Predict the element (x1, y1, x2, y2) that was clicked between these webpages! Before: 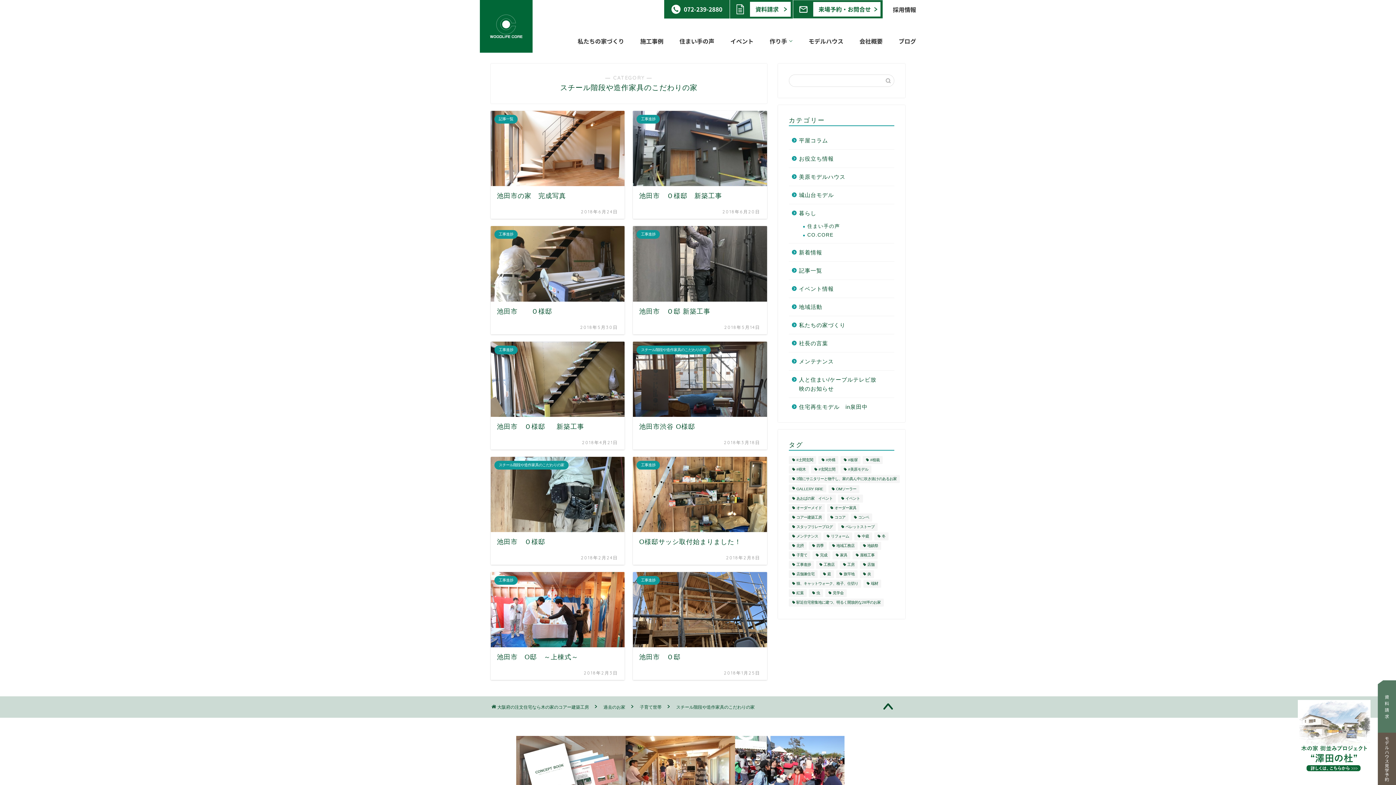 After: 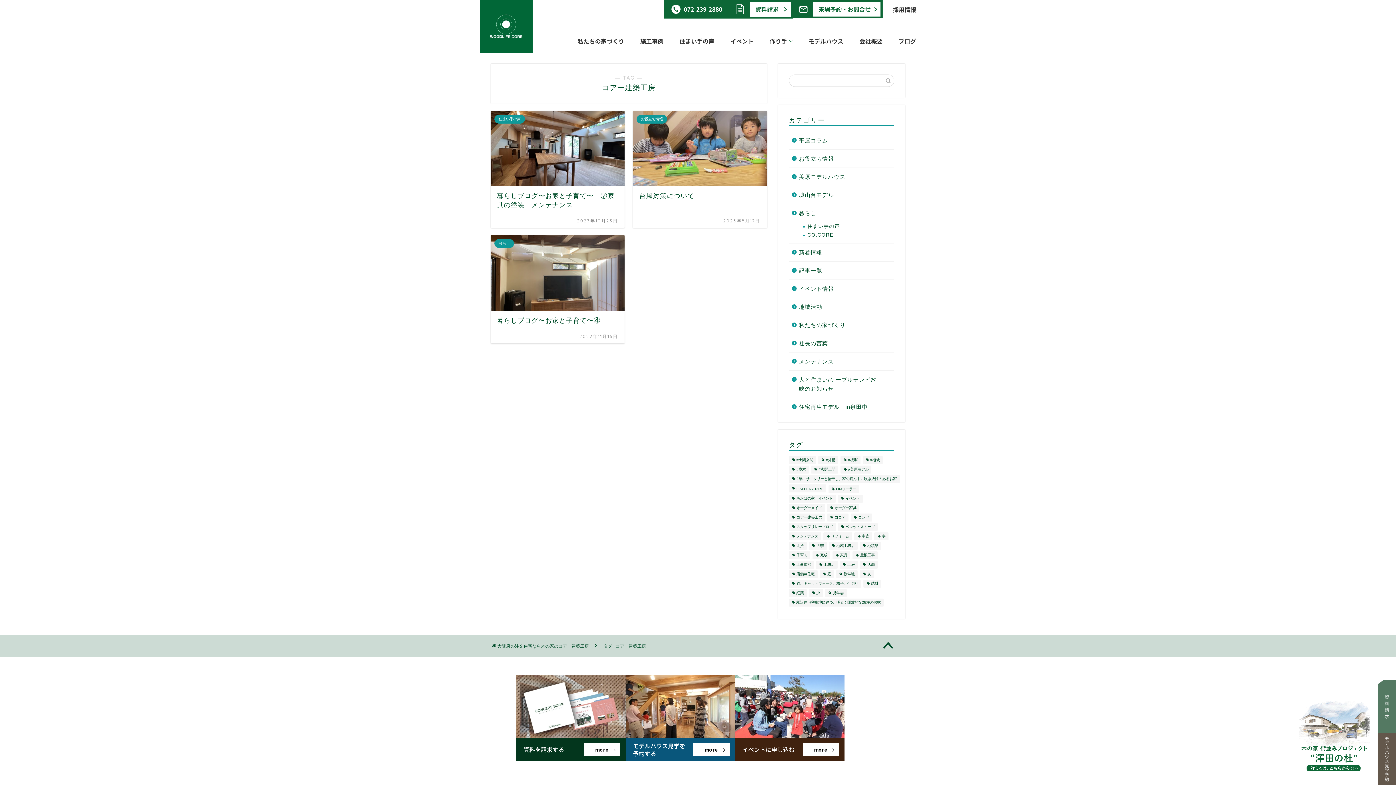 Action: bbox: (789, 513, 825, 521) label: コアー建築工房 (3個の項目)